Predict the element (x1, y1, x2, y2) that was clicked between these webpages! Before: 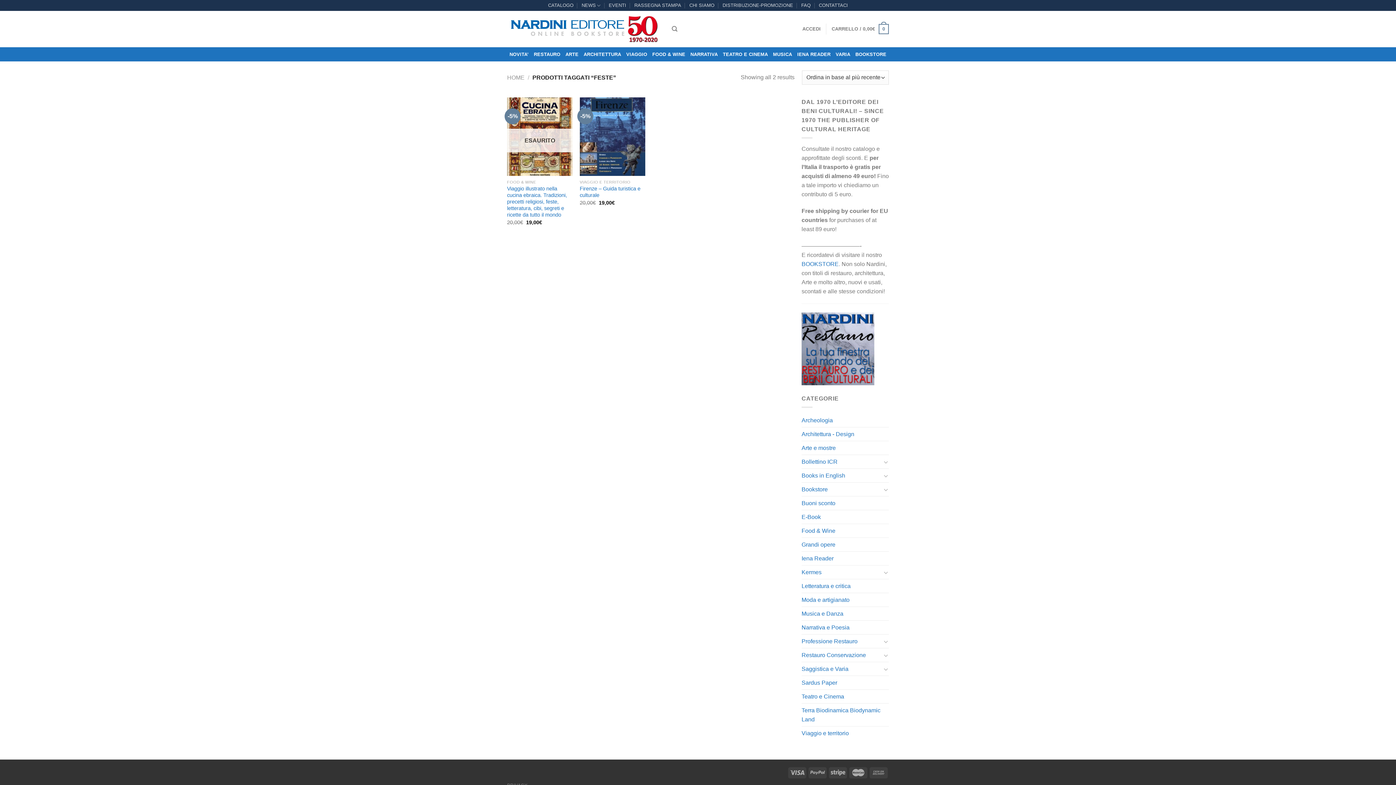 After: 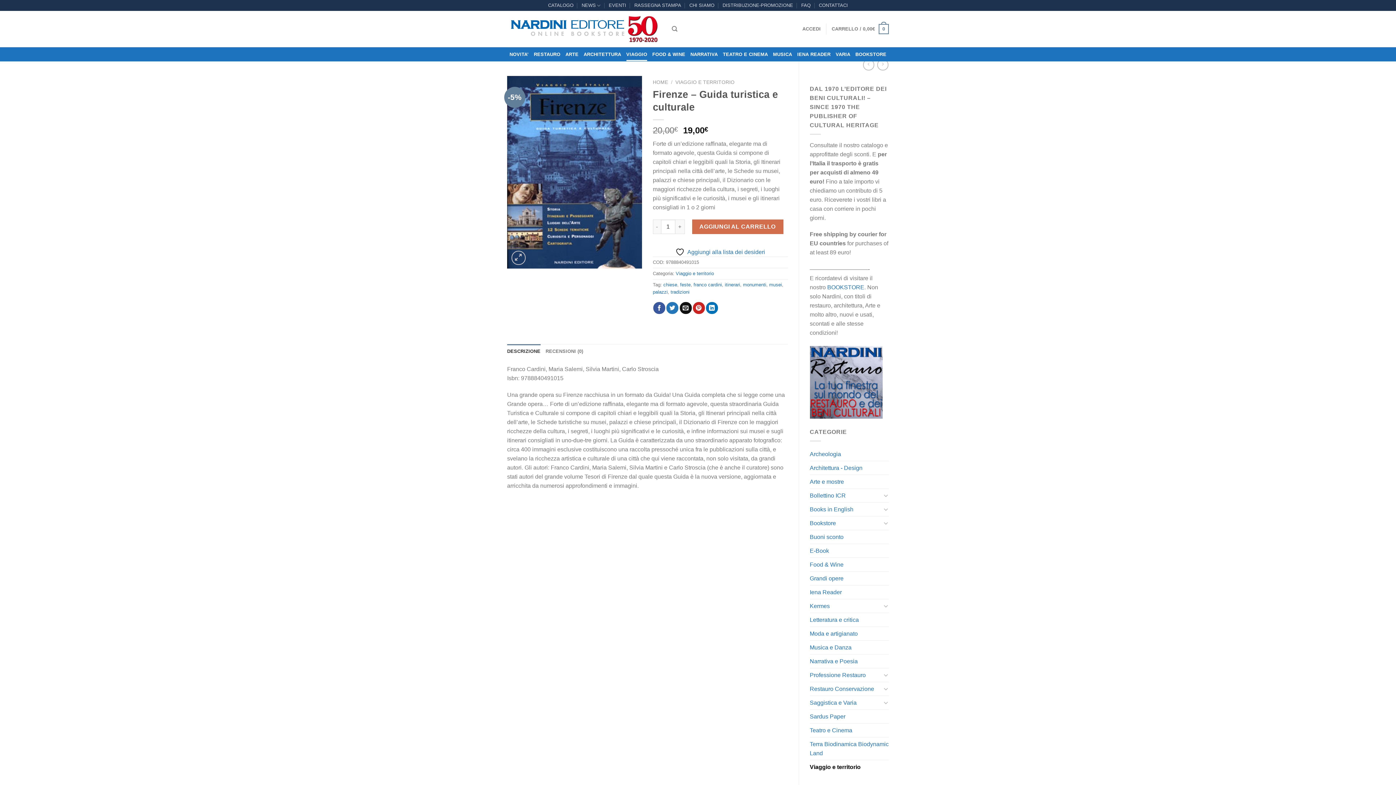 Action: label: Firenze - Guida turistica e culturale bbox: (579, 97, 645, 176)